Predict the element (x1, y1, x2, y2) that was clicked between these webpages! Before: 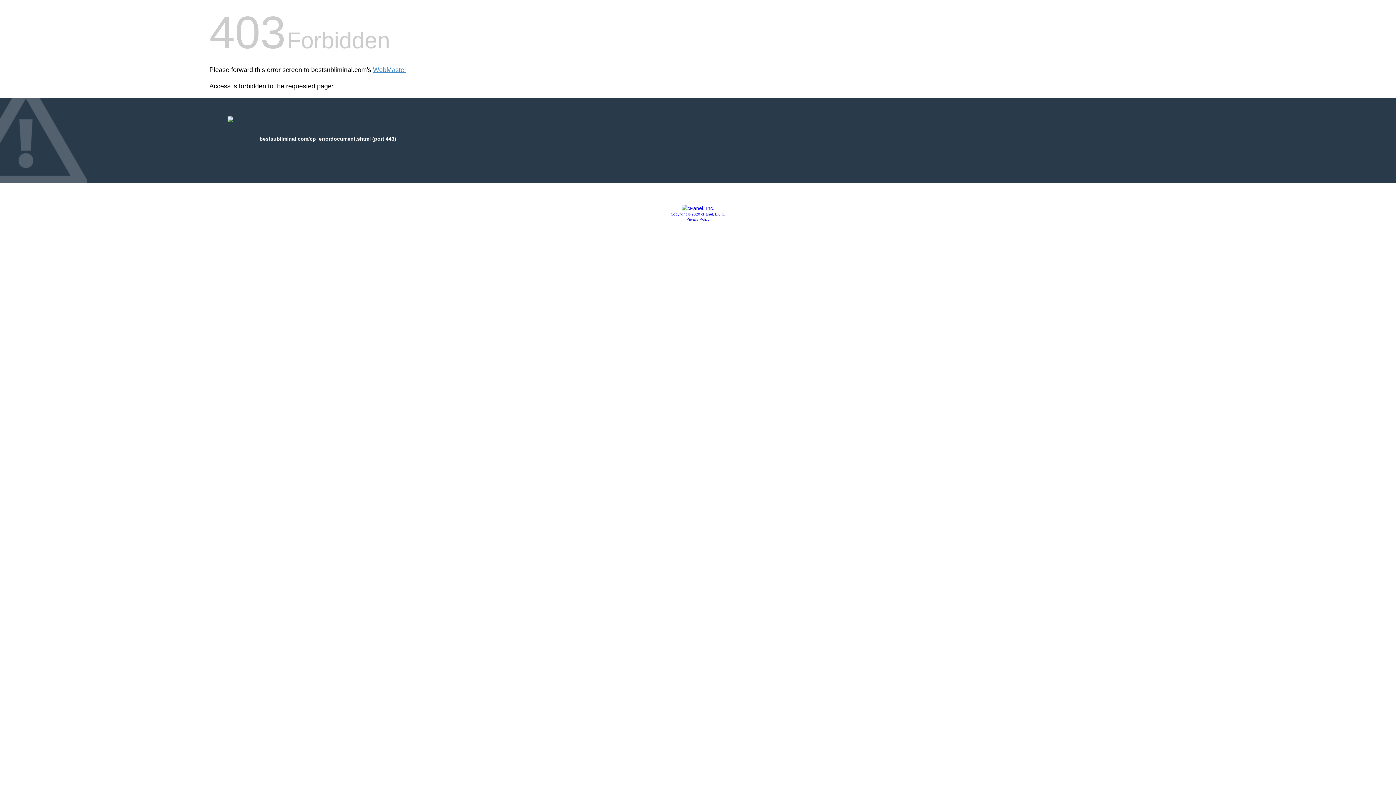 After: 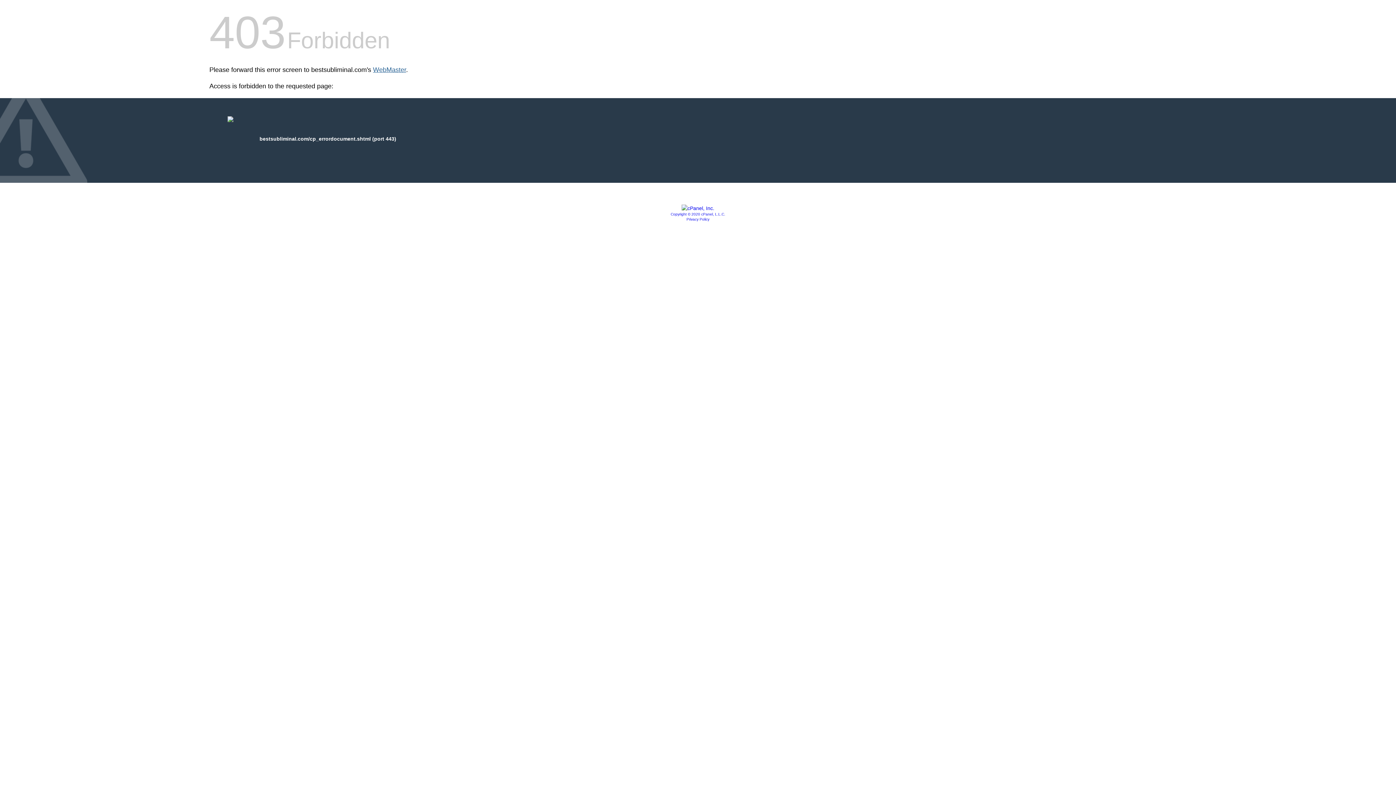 Action: bbox: (373, 66, 406, 73) label: WebMaster